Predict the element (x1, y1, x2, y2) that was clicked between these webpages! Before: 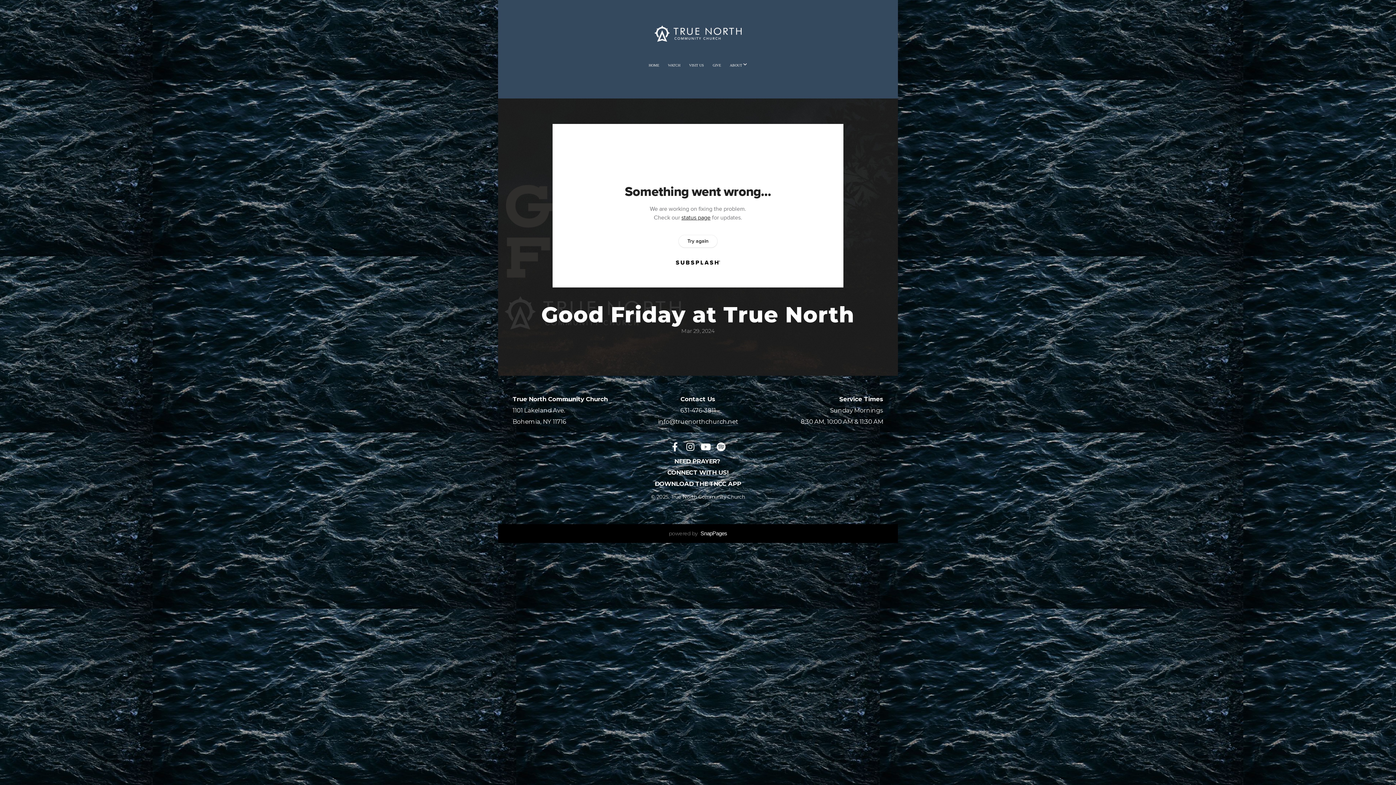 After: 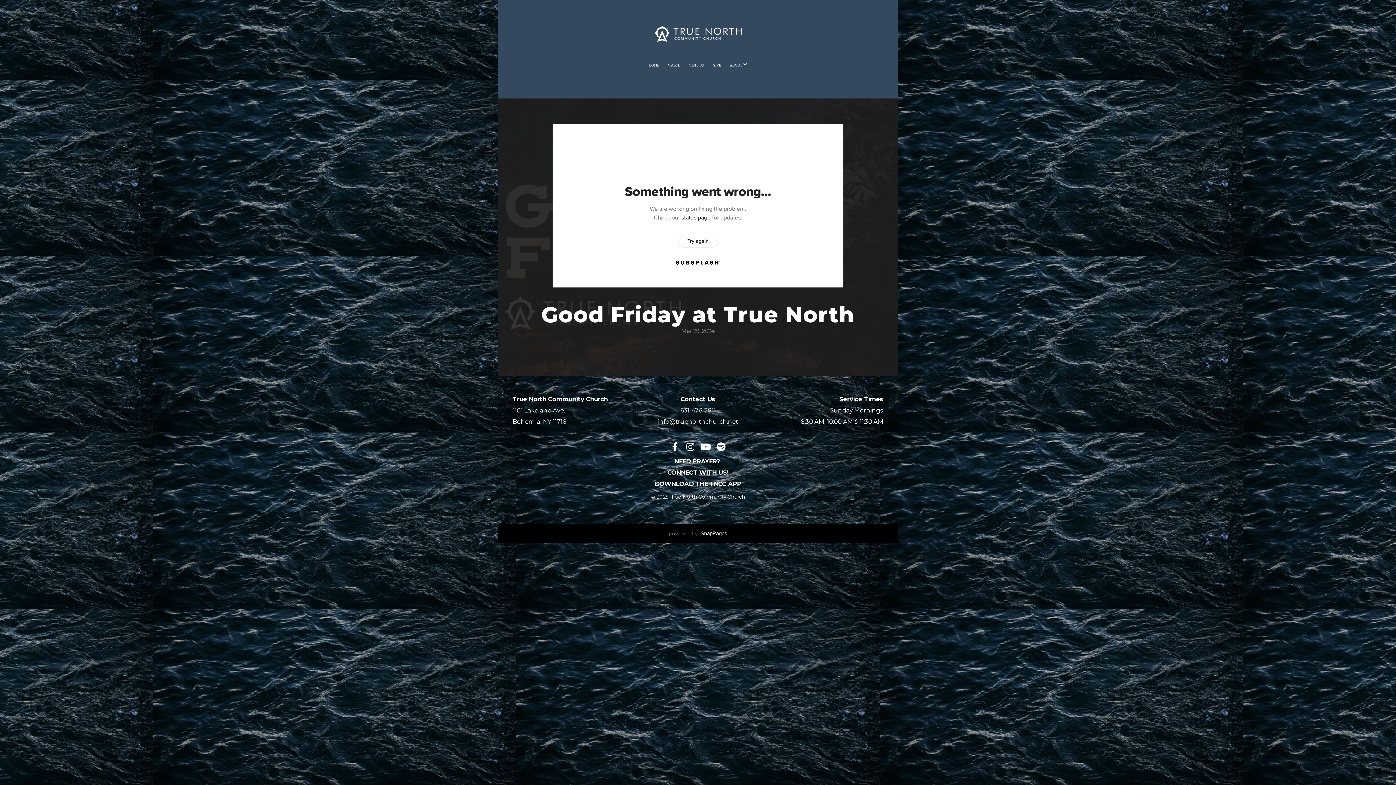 Action: label: NEED PRAYER? bbox: (674, 457, 720, 465)